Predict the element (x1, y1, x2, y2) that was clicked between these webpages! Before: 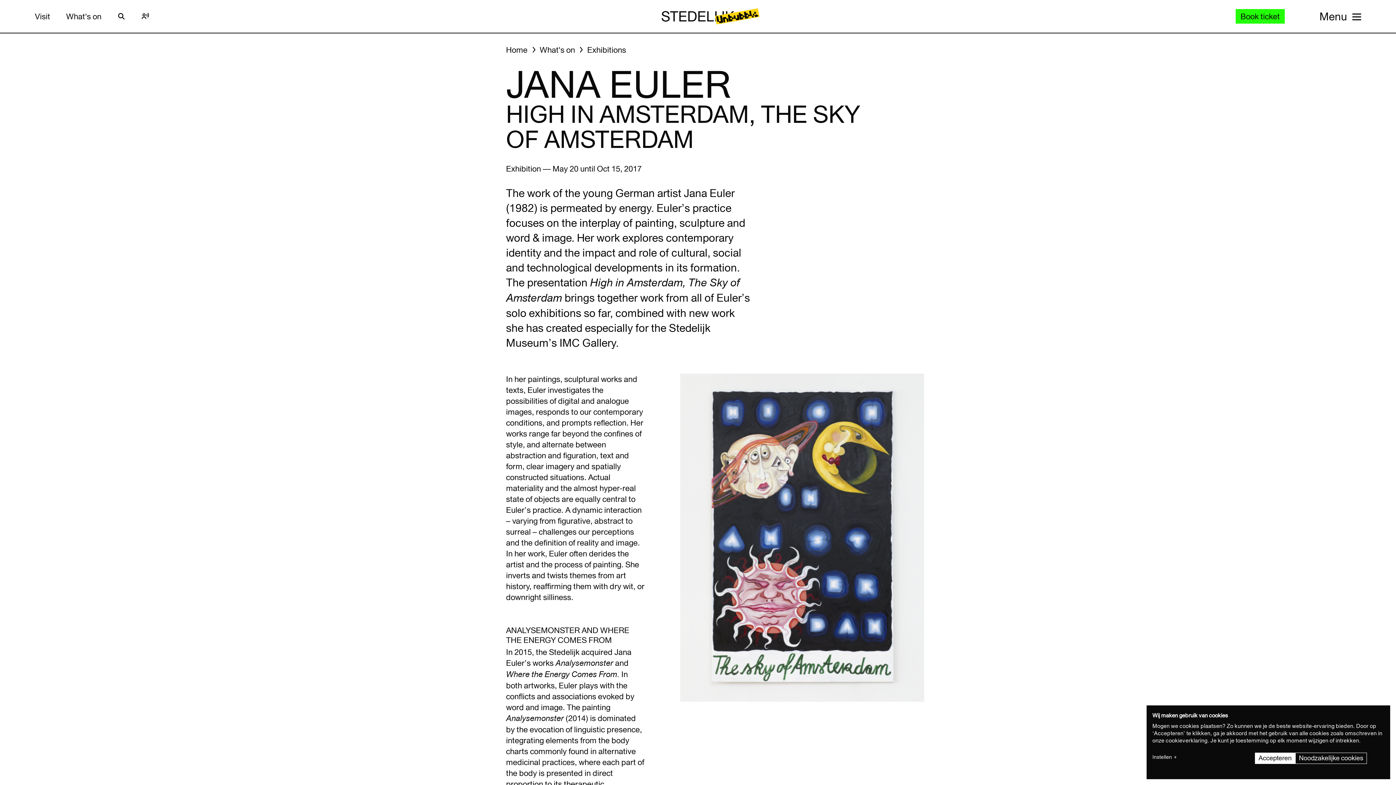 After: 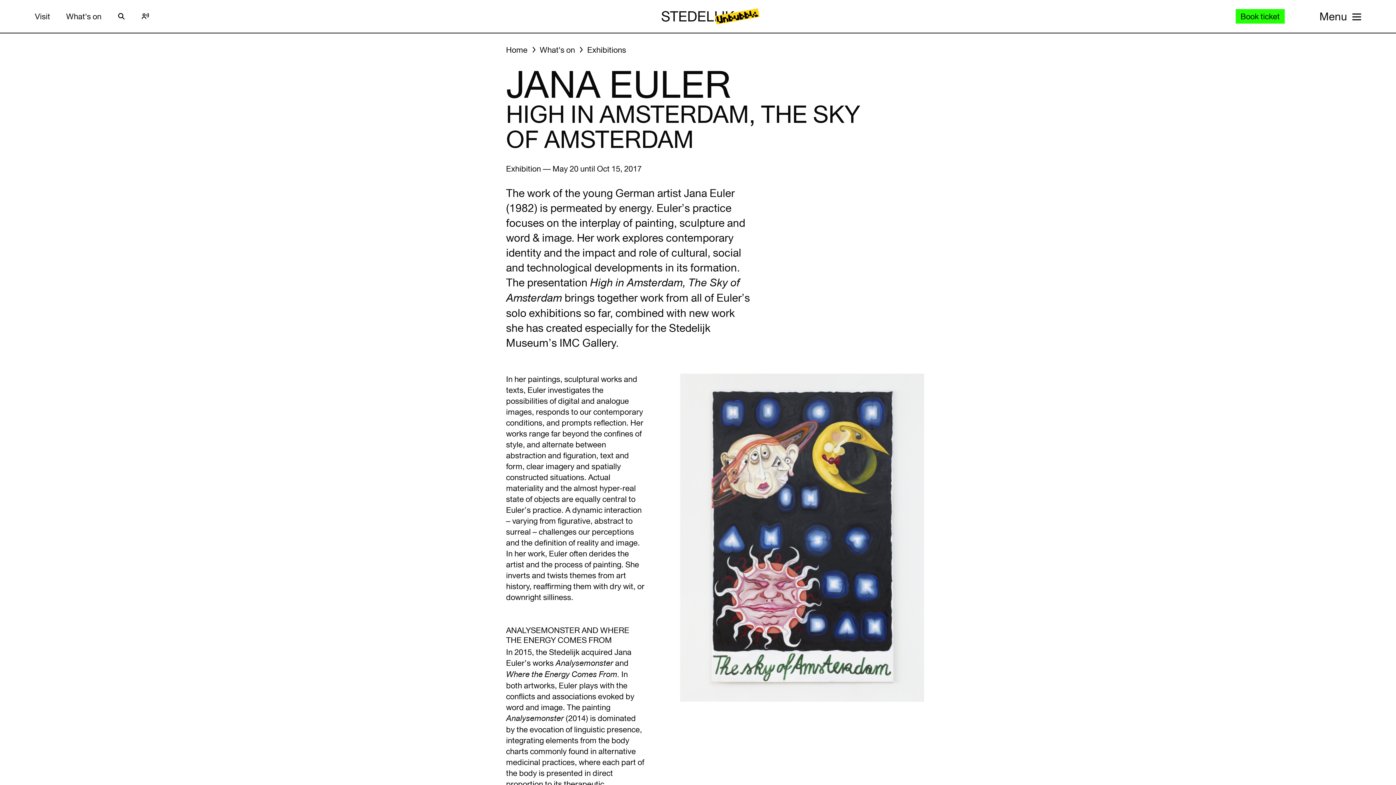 Action: bbox: (1295, 753, 1367, 764) label: Noodzakelijke cookies